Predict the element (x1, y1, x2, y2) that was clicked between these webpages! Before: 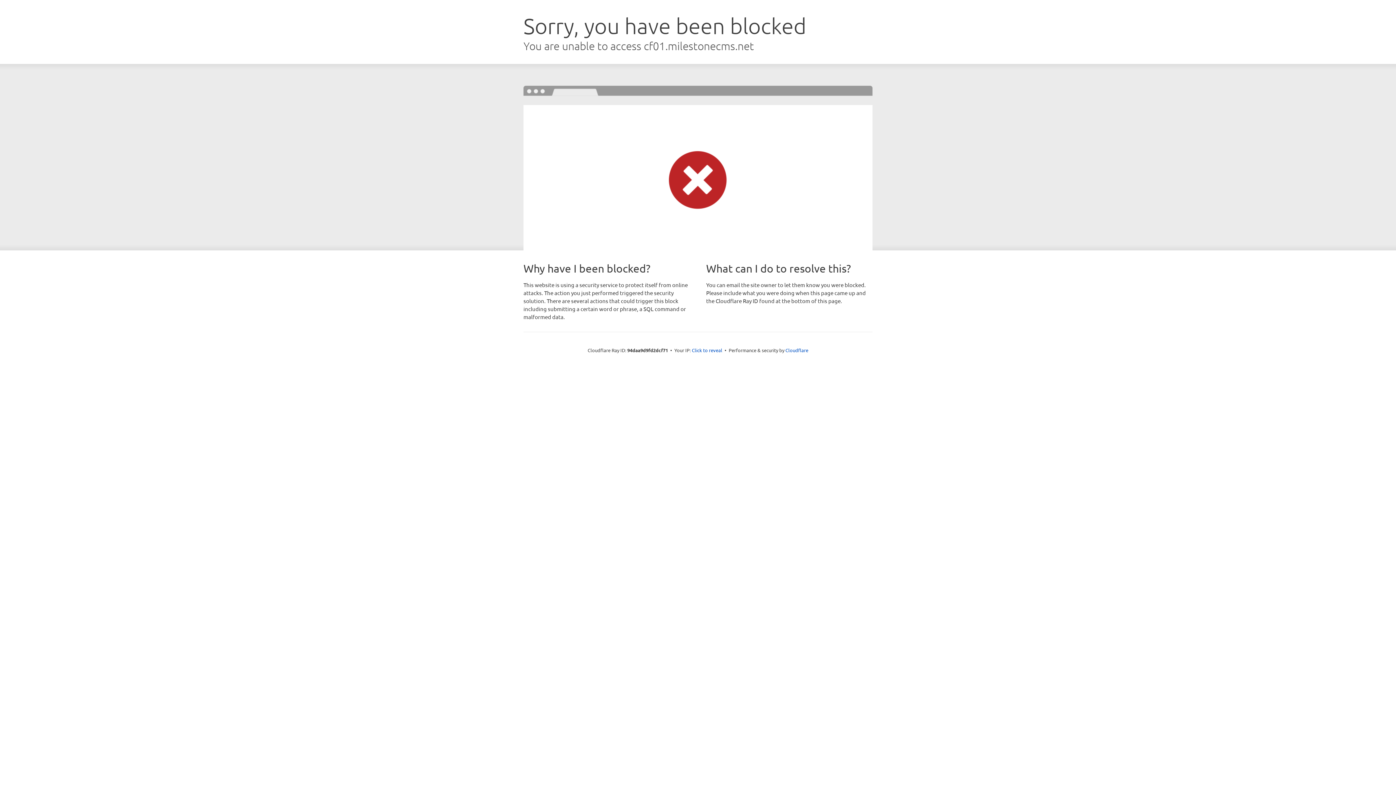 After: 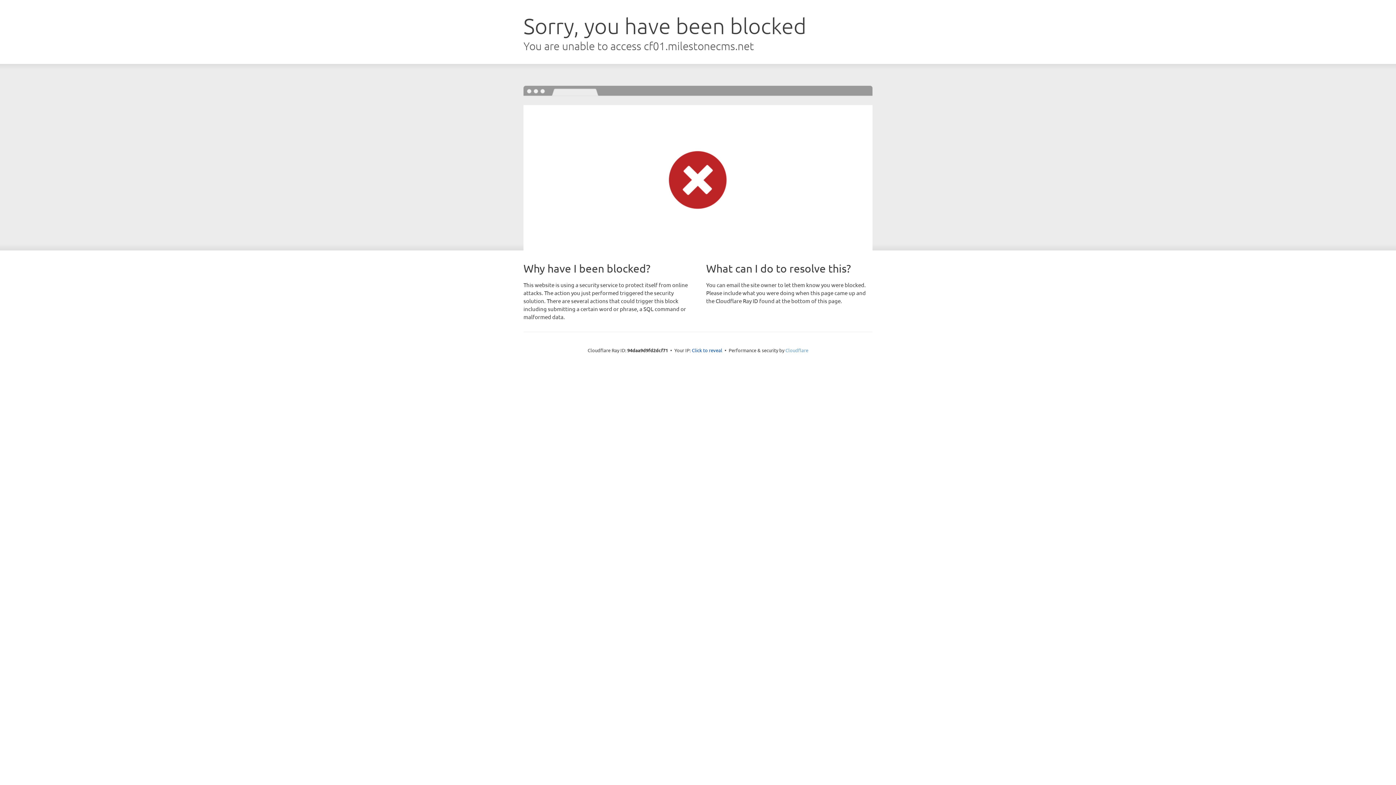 Action: label: Cloudflare bbox: (785, 347, 808, 353)